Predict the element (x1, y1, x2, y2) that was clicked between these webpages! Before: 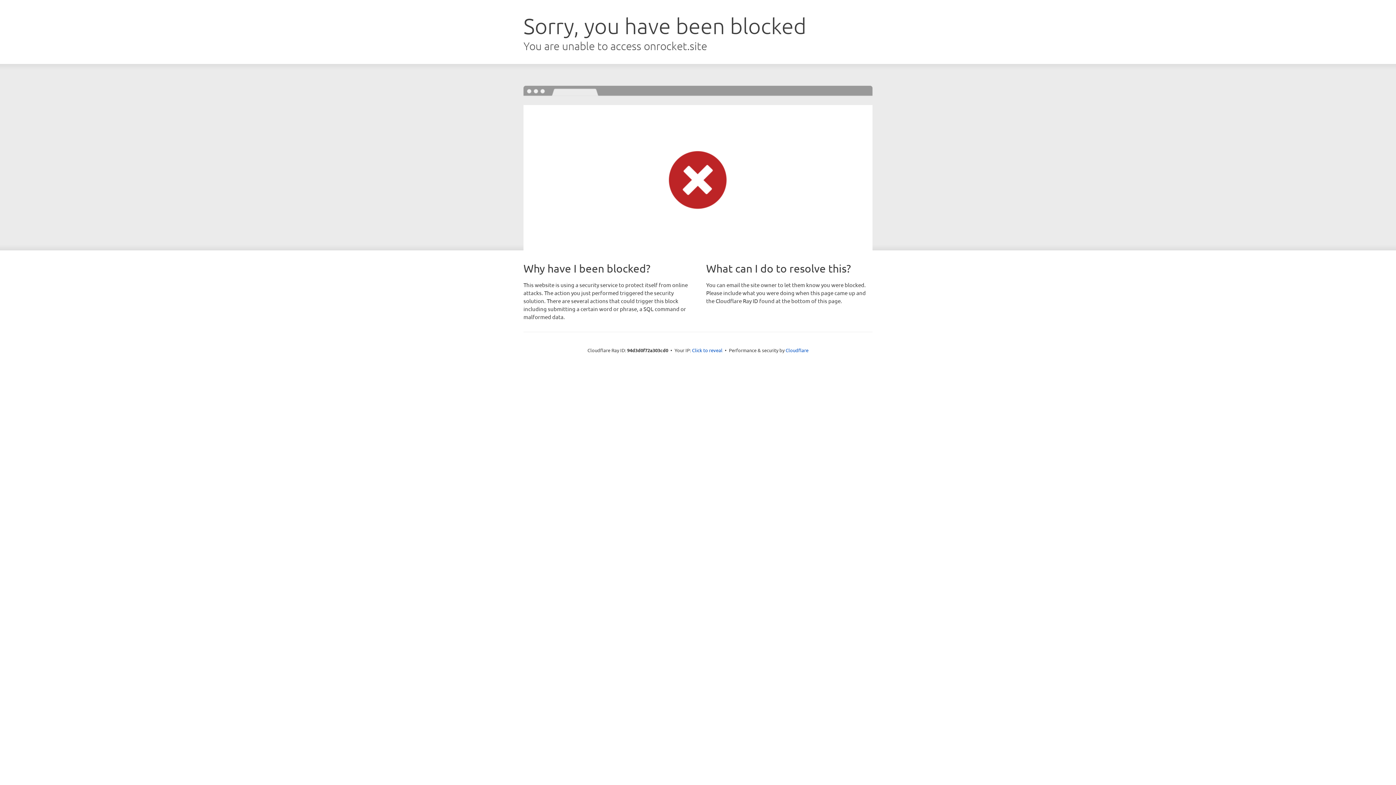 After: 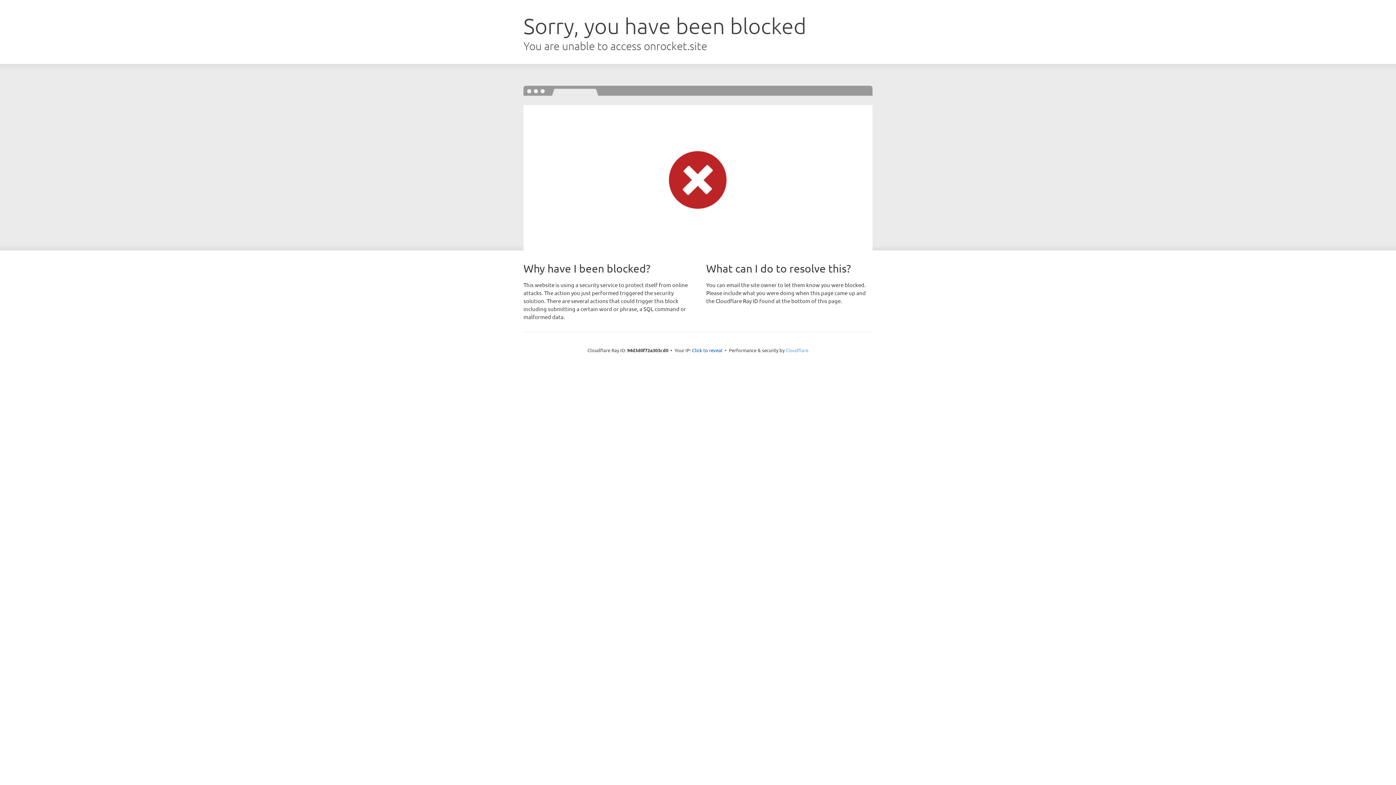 Action: bbox: (785, 347, 808, 353) label: Cloudflare